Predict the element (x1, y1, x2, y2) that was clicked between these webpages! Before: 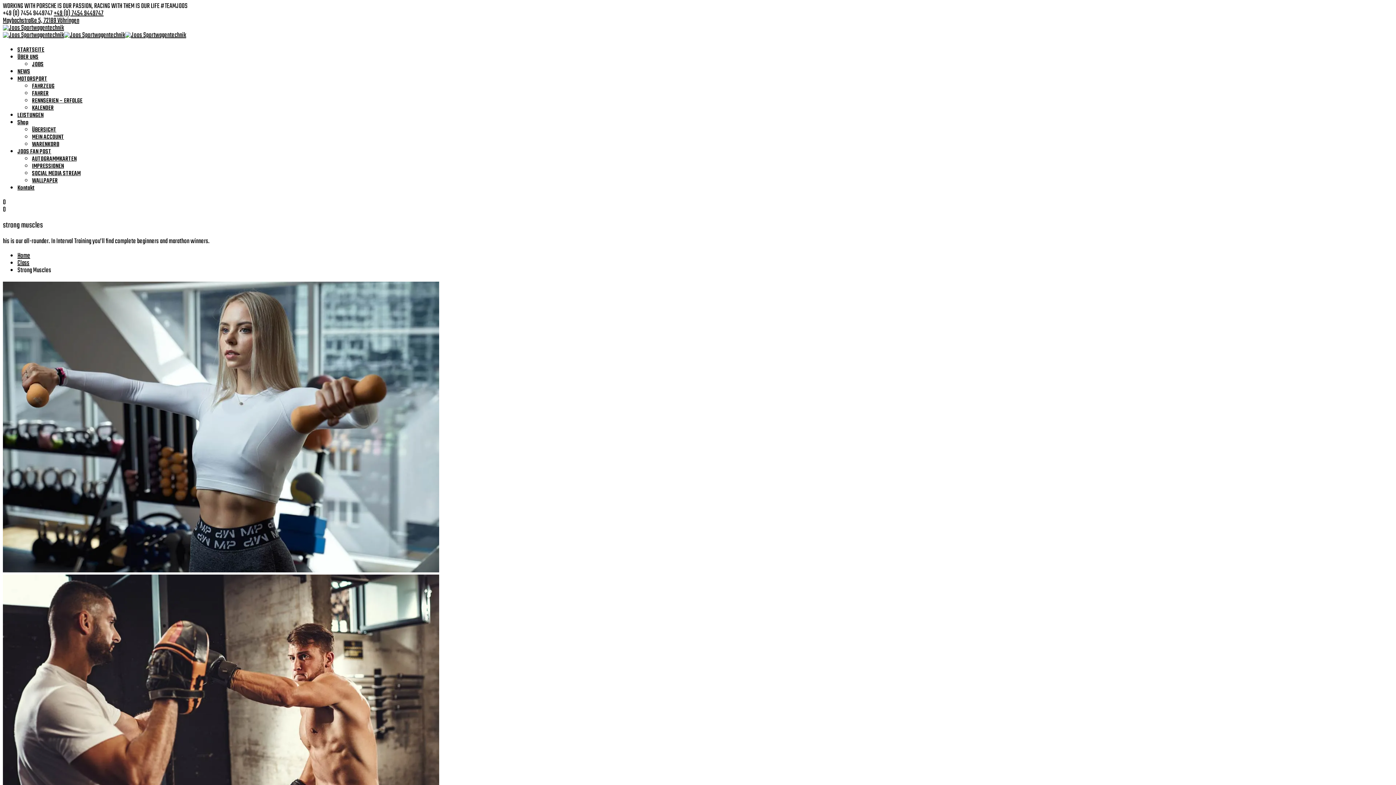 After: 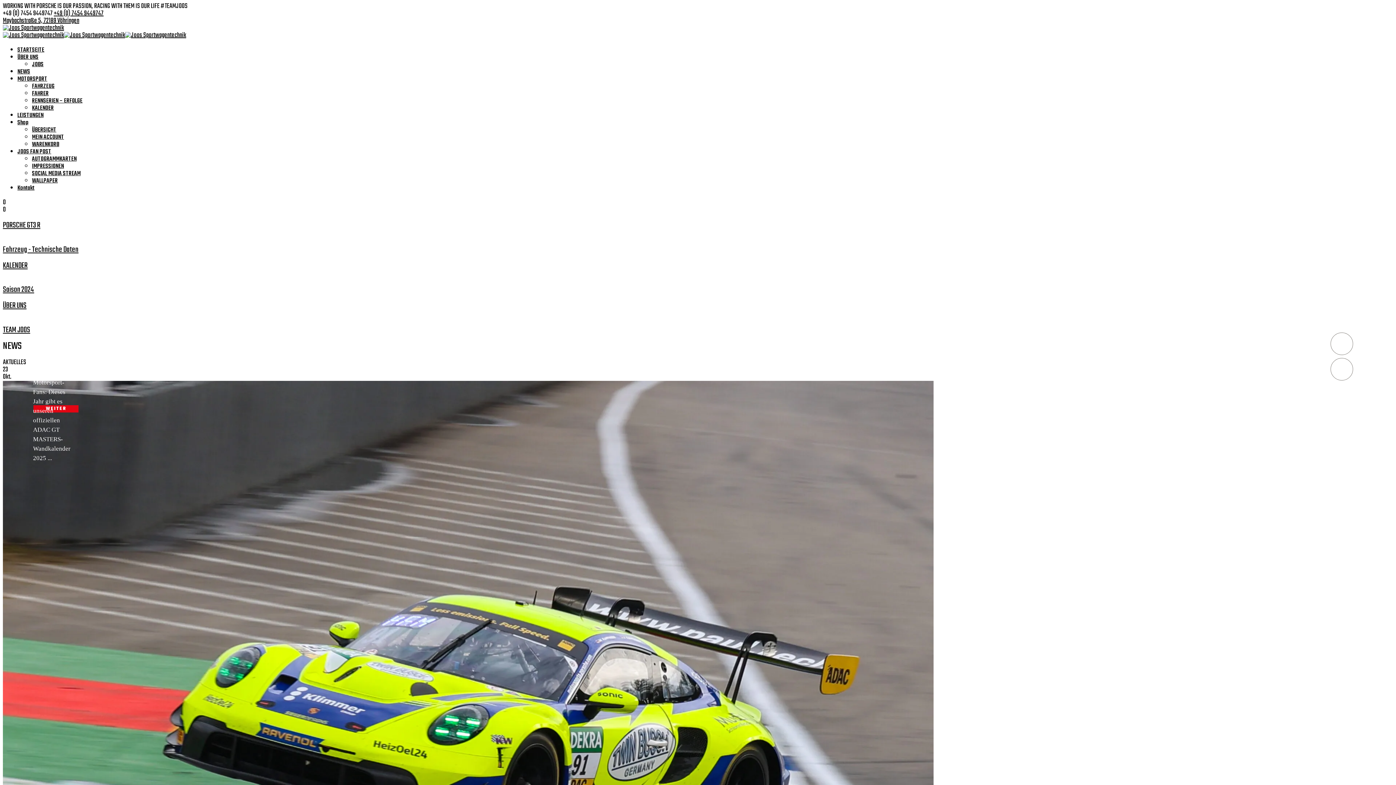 Action: bbox: (17, 250, 30, 261) label: Home